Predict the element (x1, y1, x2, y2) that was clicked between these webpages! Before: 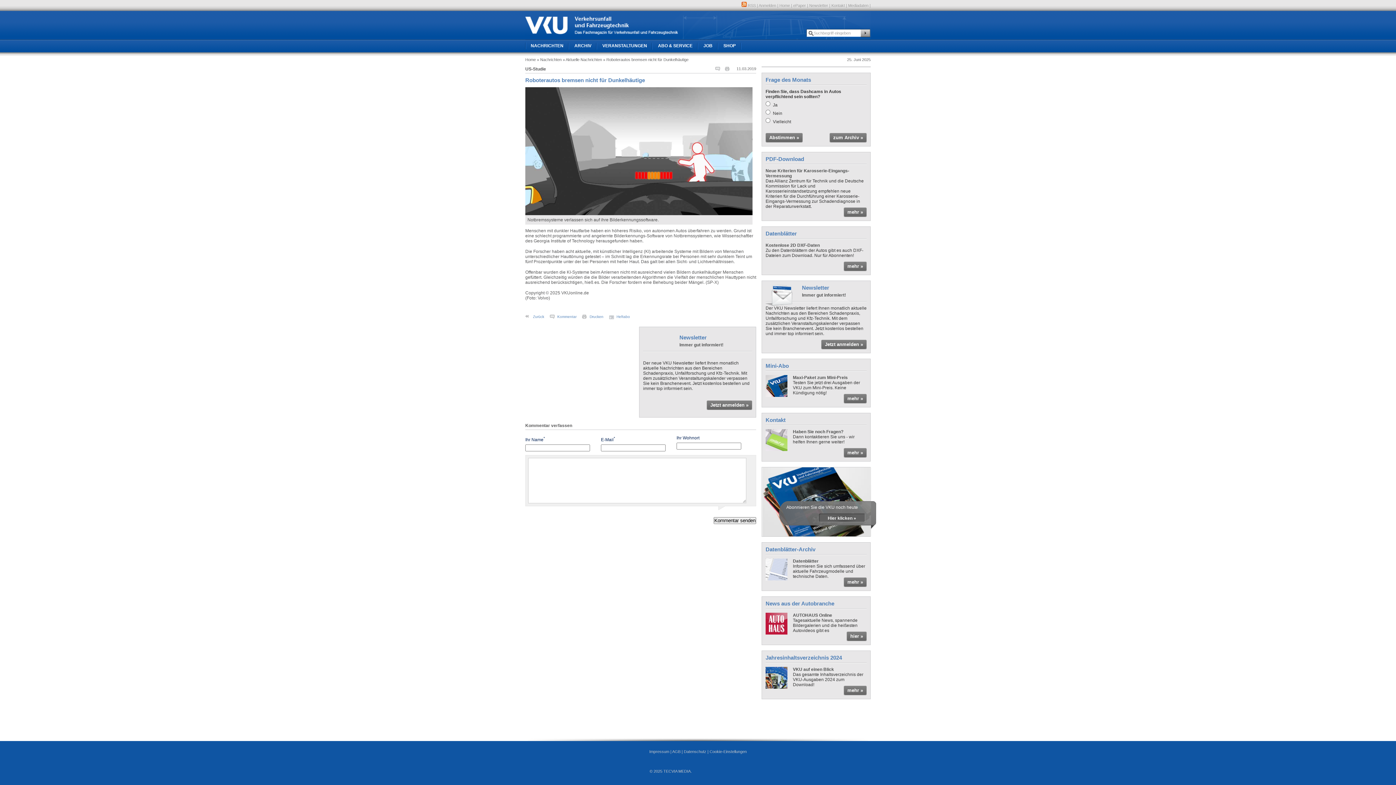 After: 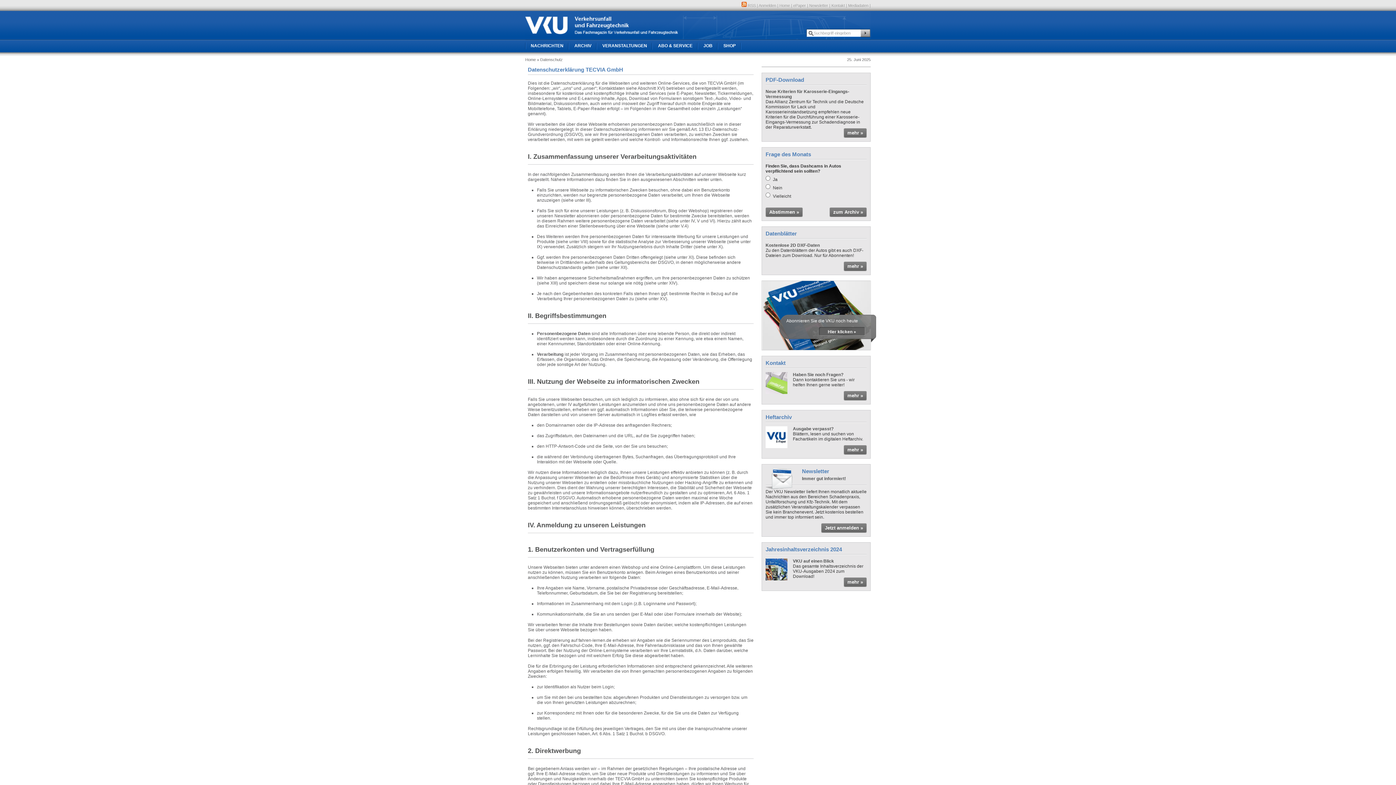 Action: bbox: (684, 749, 706, 754) label: Datenschutz